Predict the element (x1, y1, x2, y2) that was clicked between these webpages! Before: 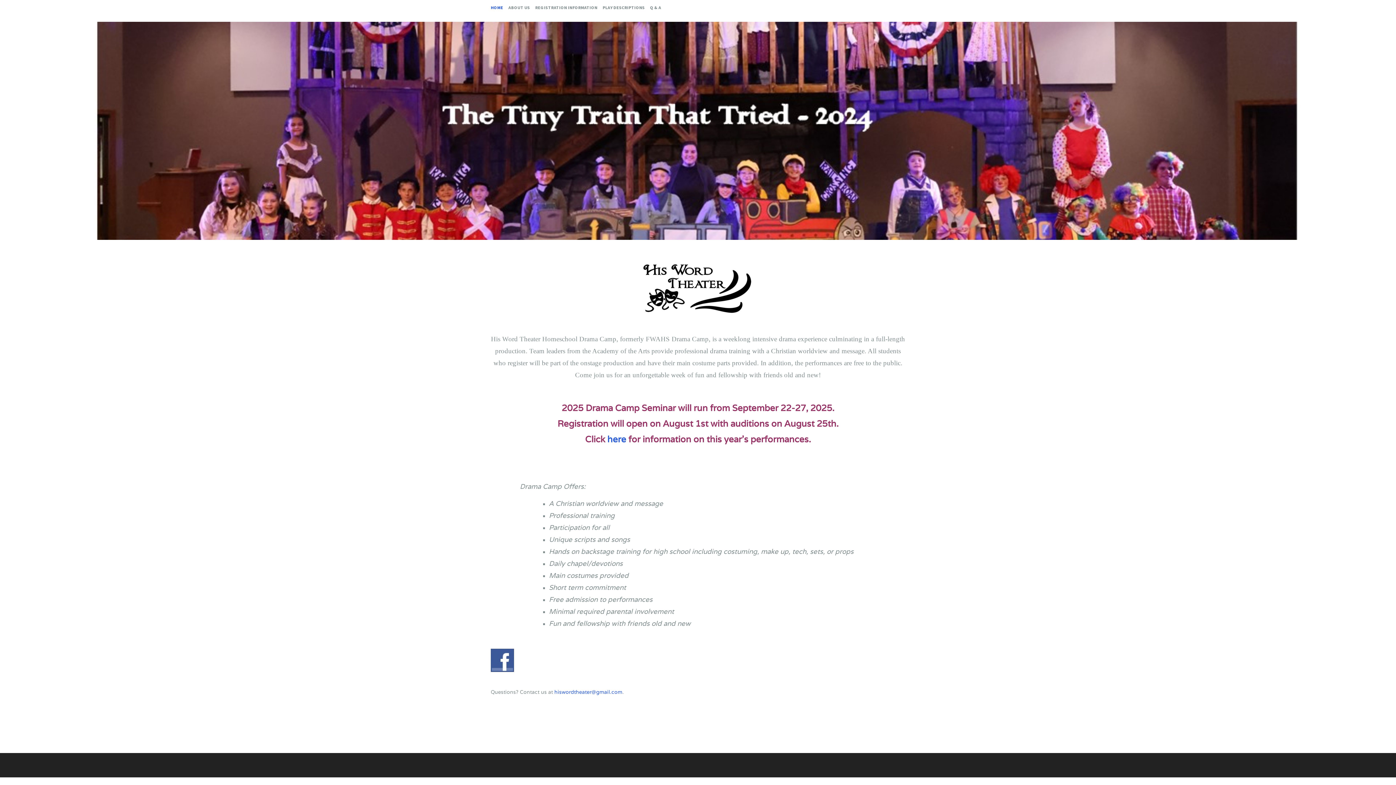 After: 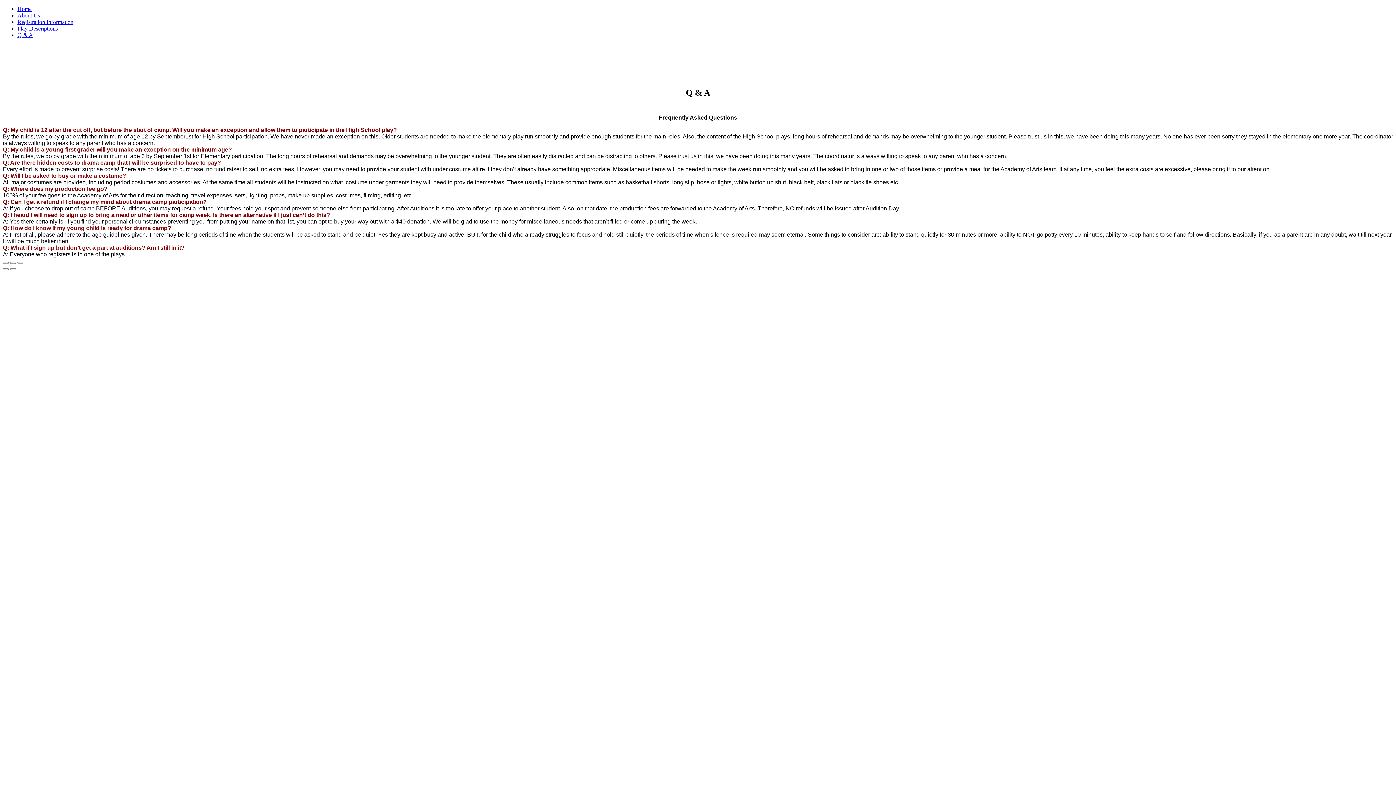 Action: bbox: (650, 3, 661, 11) label: Q & A